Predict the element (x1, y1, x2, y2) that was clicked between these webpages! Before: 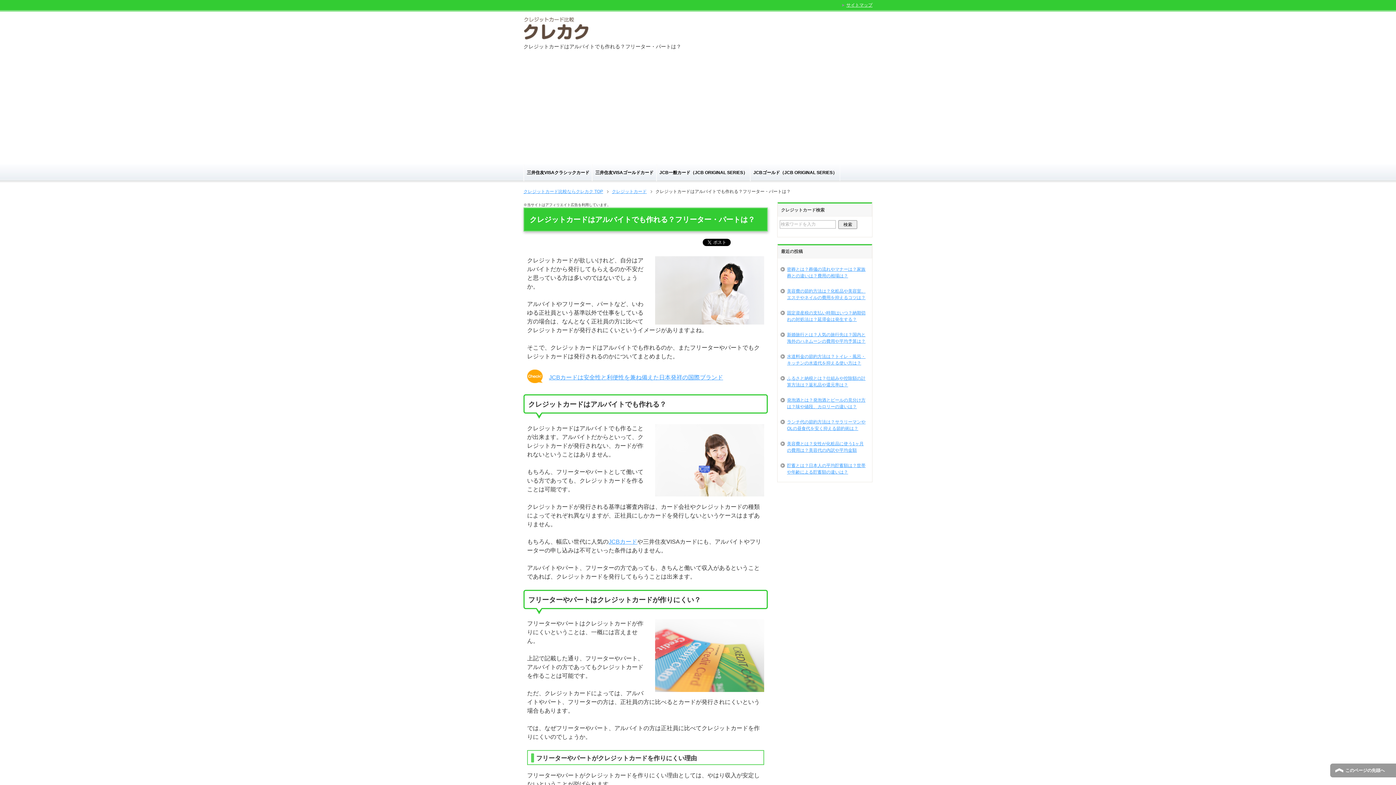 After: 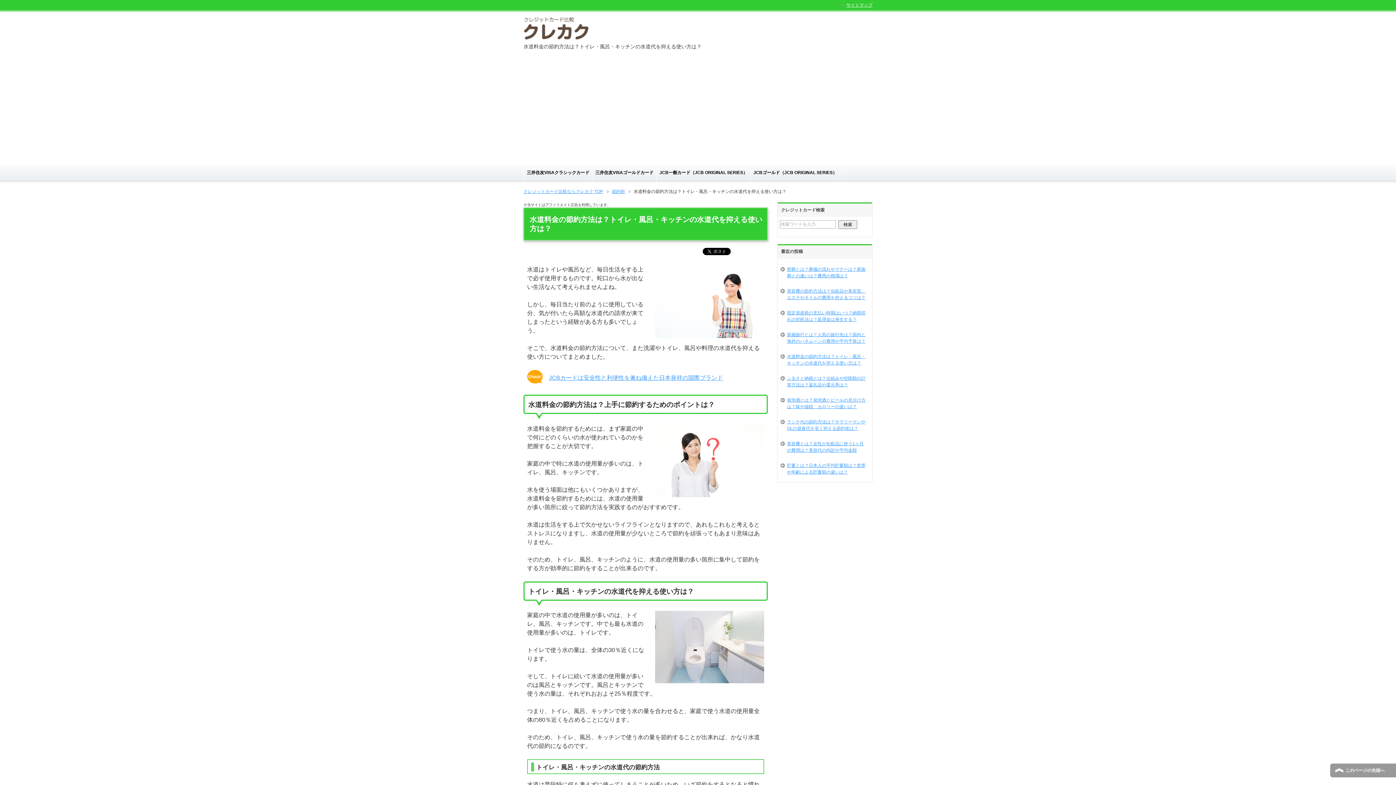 Action: bbox: (779, 349, 870, 370) label: 水道料金の節約方法は？トイレ・風呂・キッチンの水道代を抑える使い方は？